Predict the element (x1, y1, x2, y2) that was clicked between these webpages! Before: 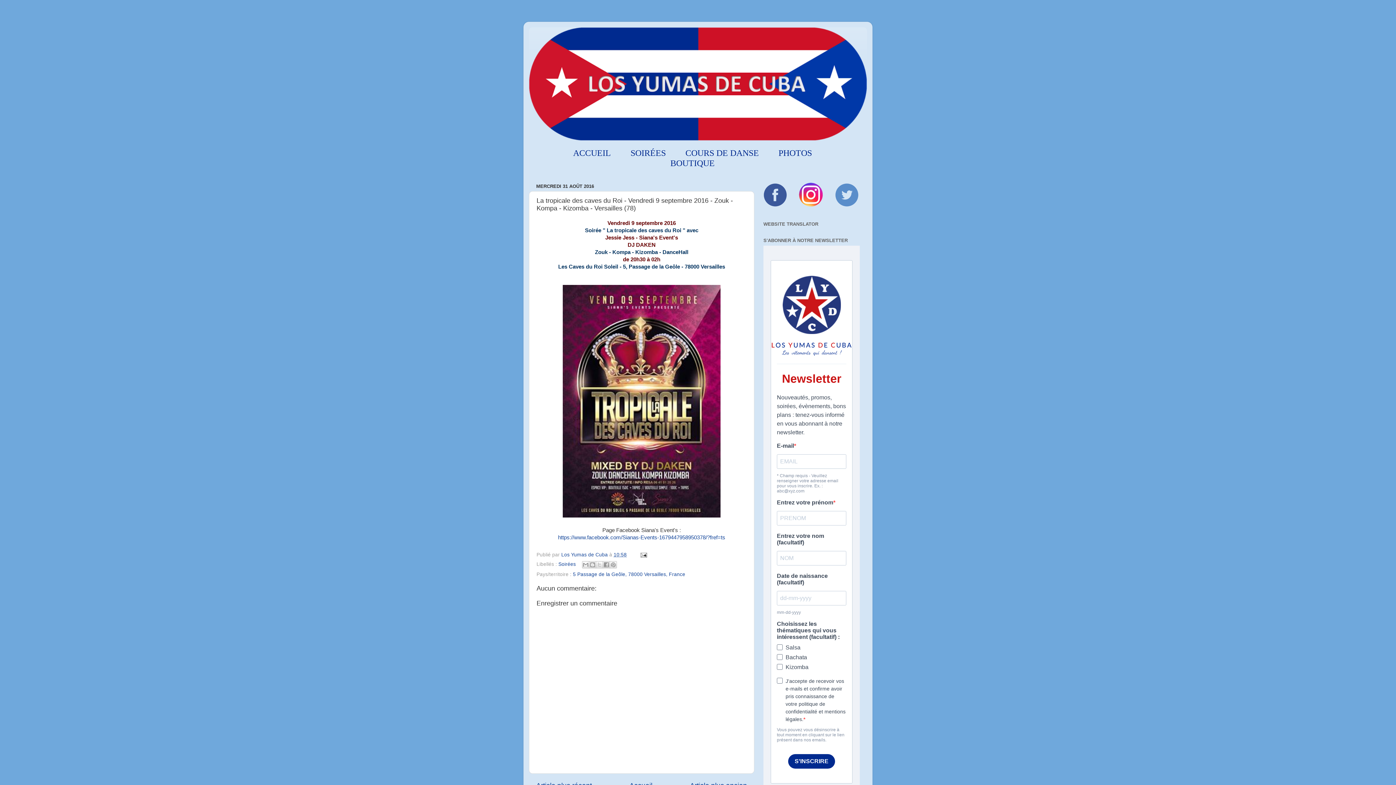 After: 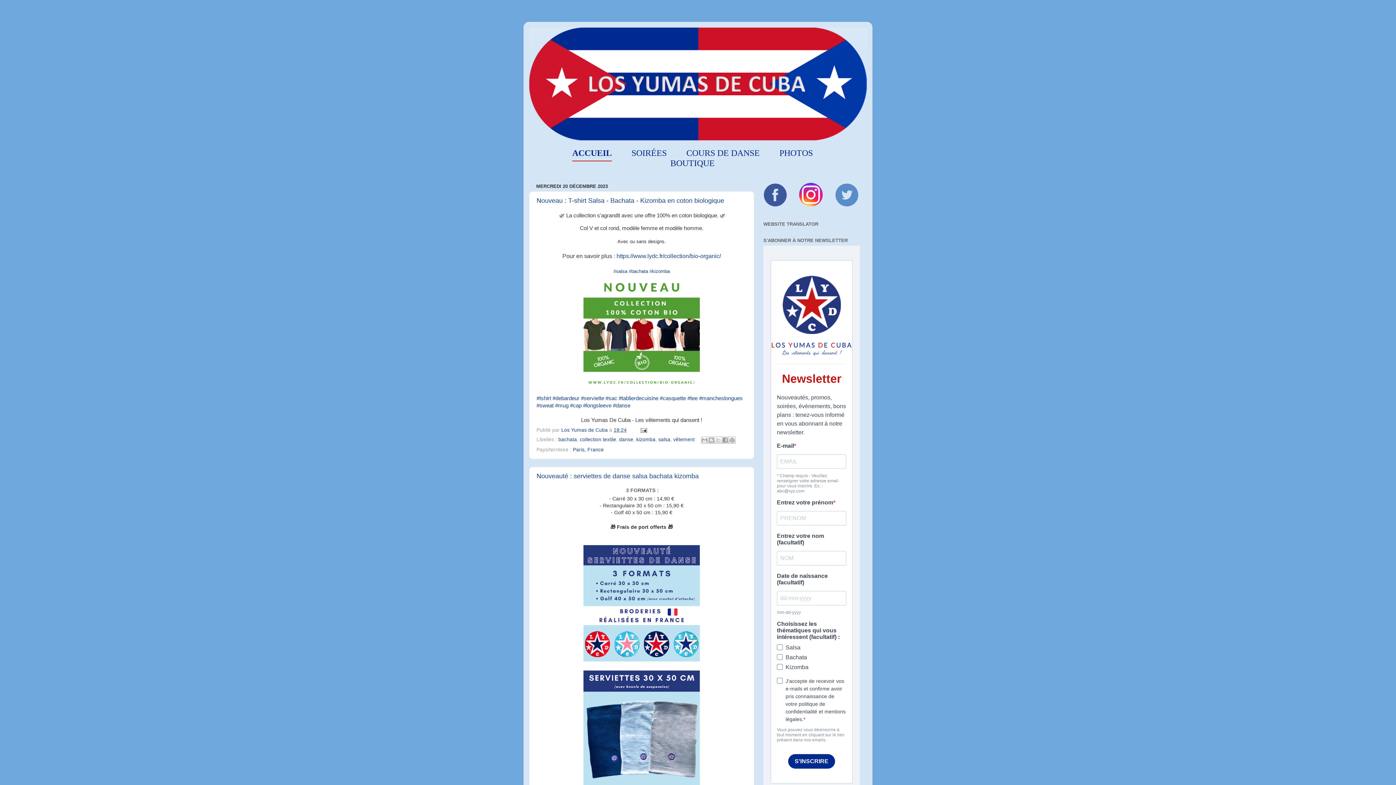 Action: label: ACCUEIL bbox: (573, 148, 611, 157)